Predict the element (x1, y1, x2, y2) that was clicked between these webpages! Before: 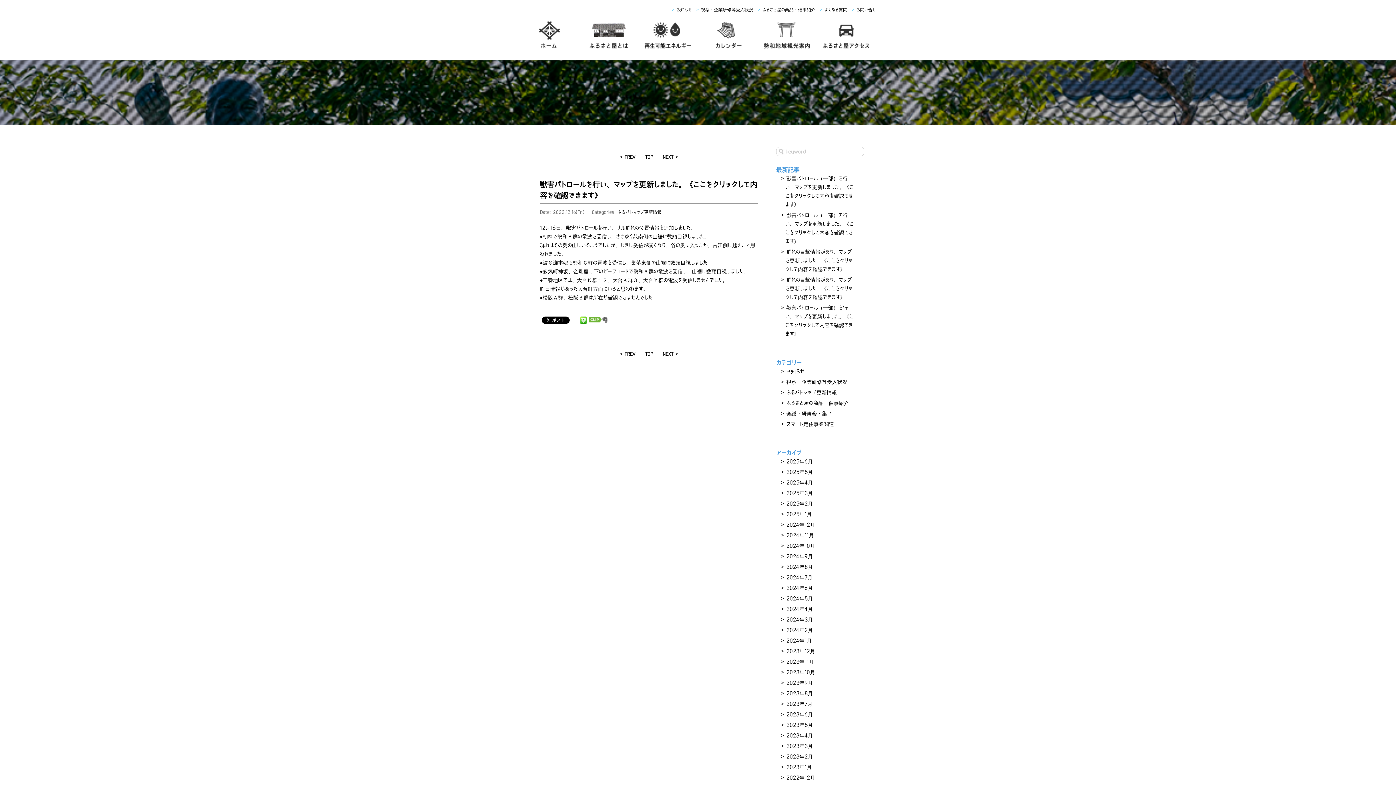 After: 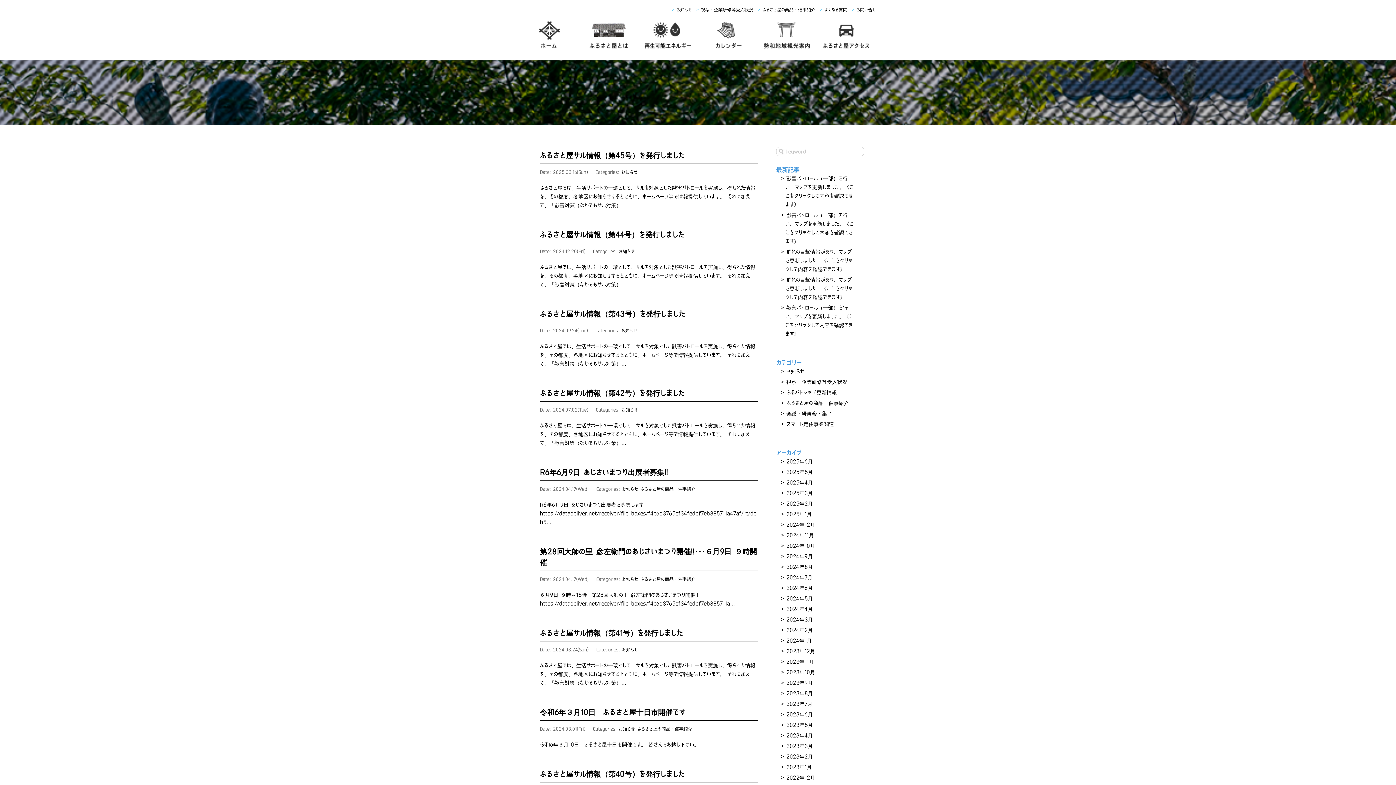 Action: bbox: (786, 369, 804, 374) label: お知らせ